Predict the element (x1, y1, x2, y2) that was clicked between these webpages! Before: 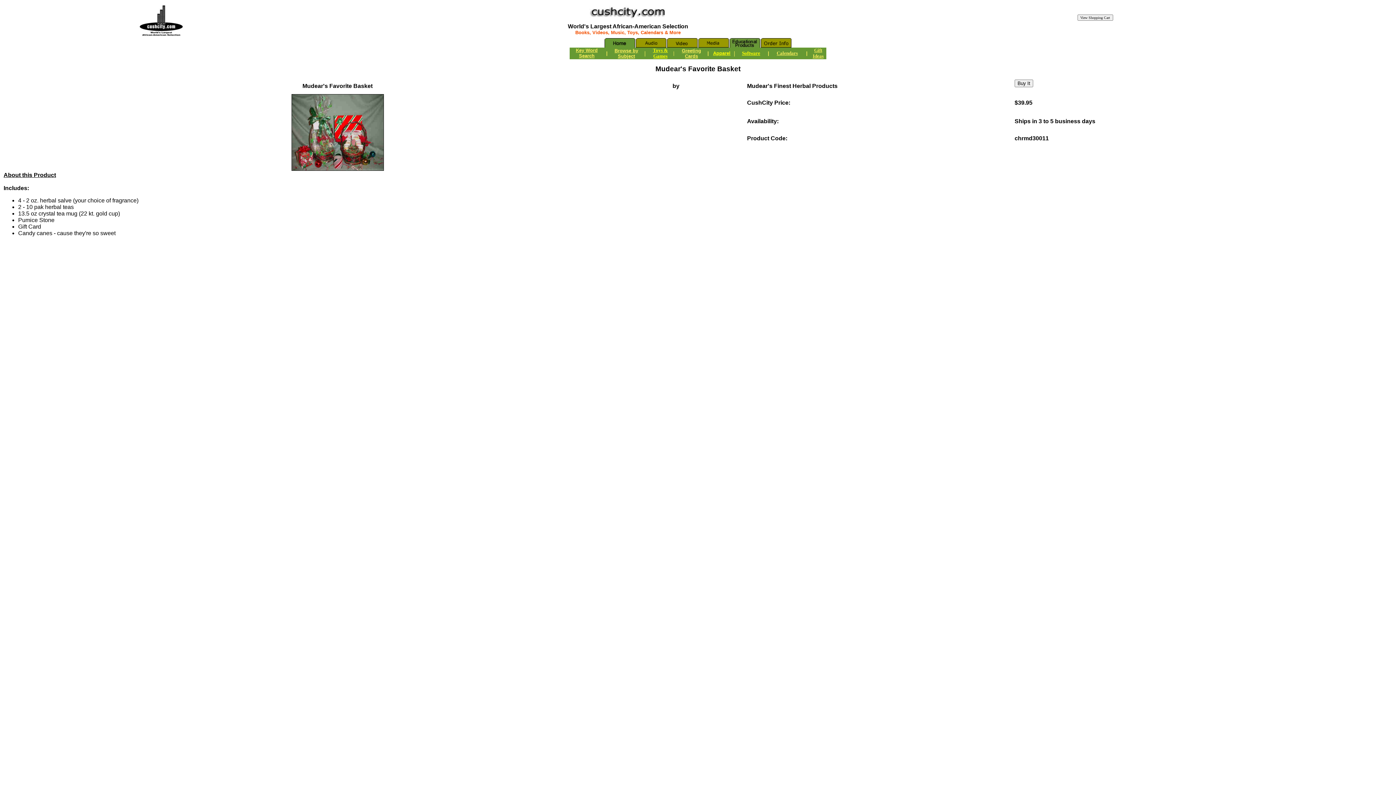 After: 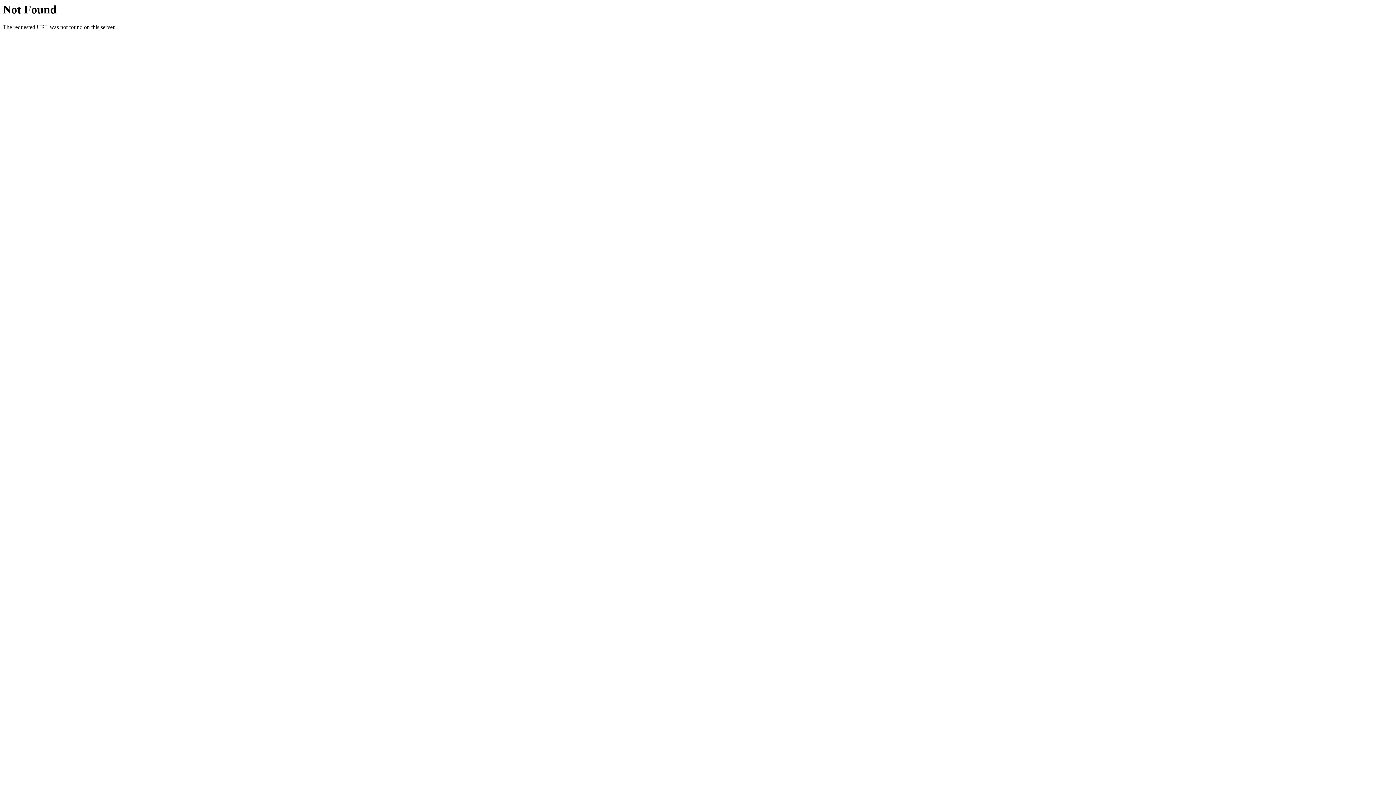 Action: bbox: (576, 46, 597, 58) label: Key Word Search